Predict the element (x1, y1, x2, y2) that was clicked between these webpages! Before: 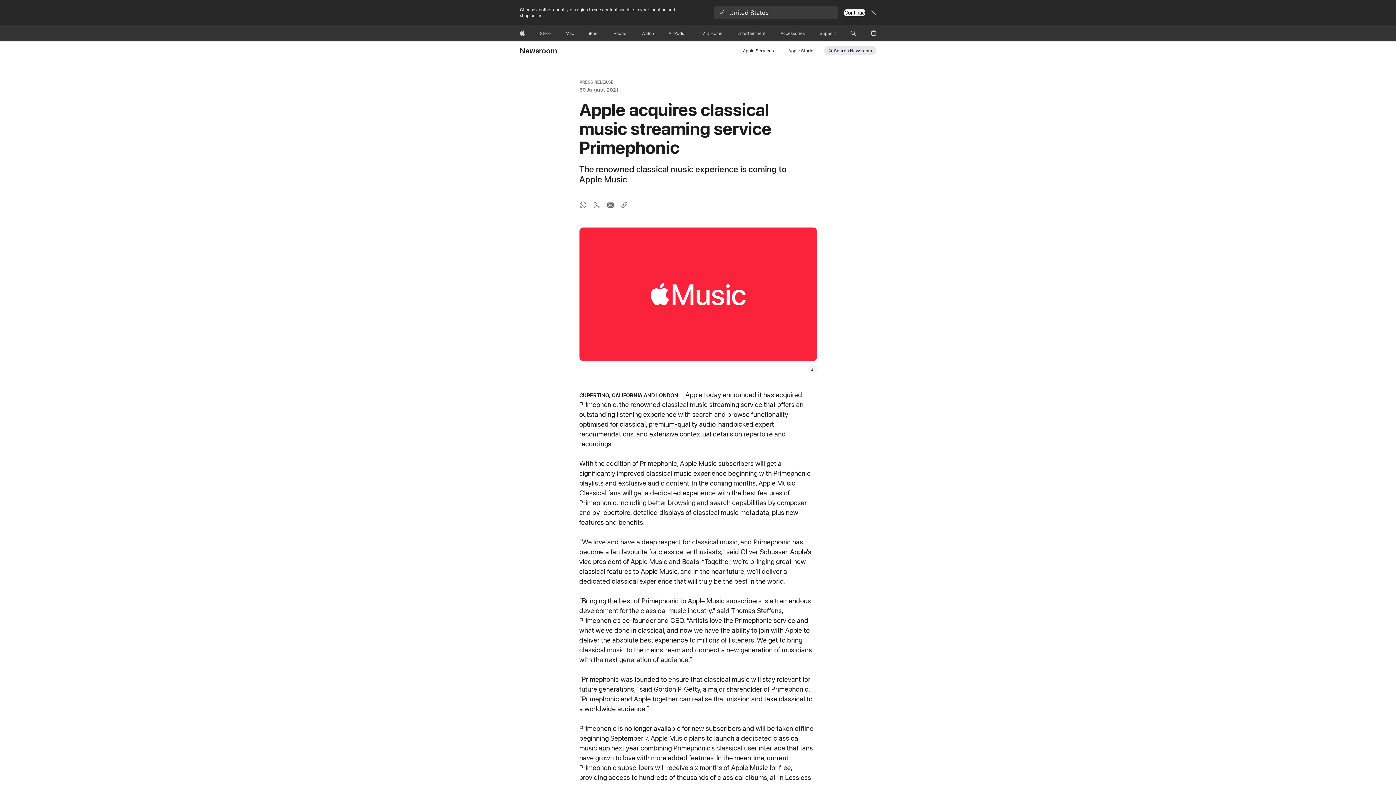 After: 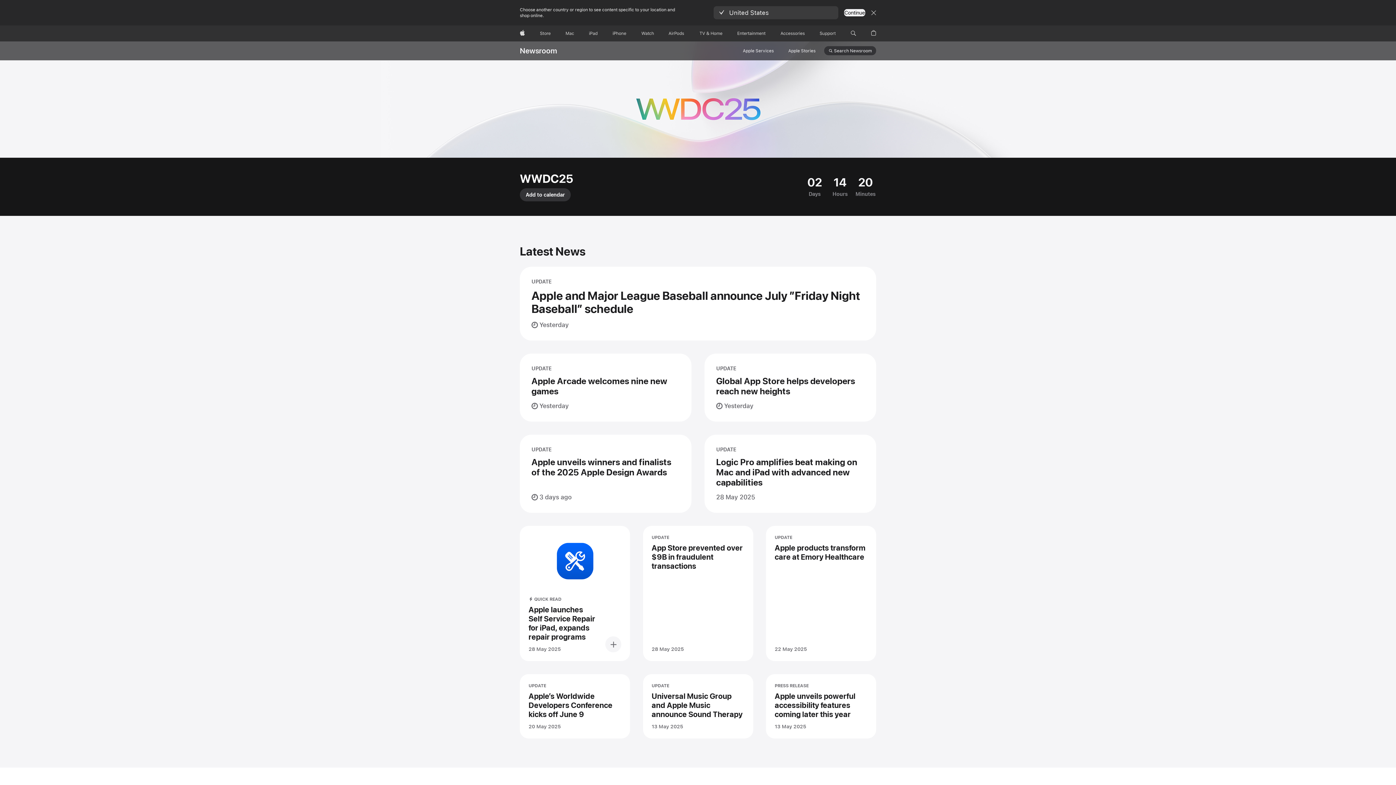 Action: bbox: (520, 46, 557, 55) label: Newsroom